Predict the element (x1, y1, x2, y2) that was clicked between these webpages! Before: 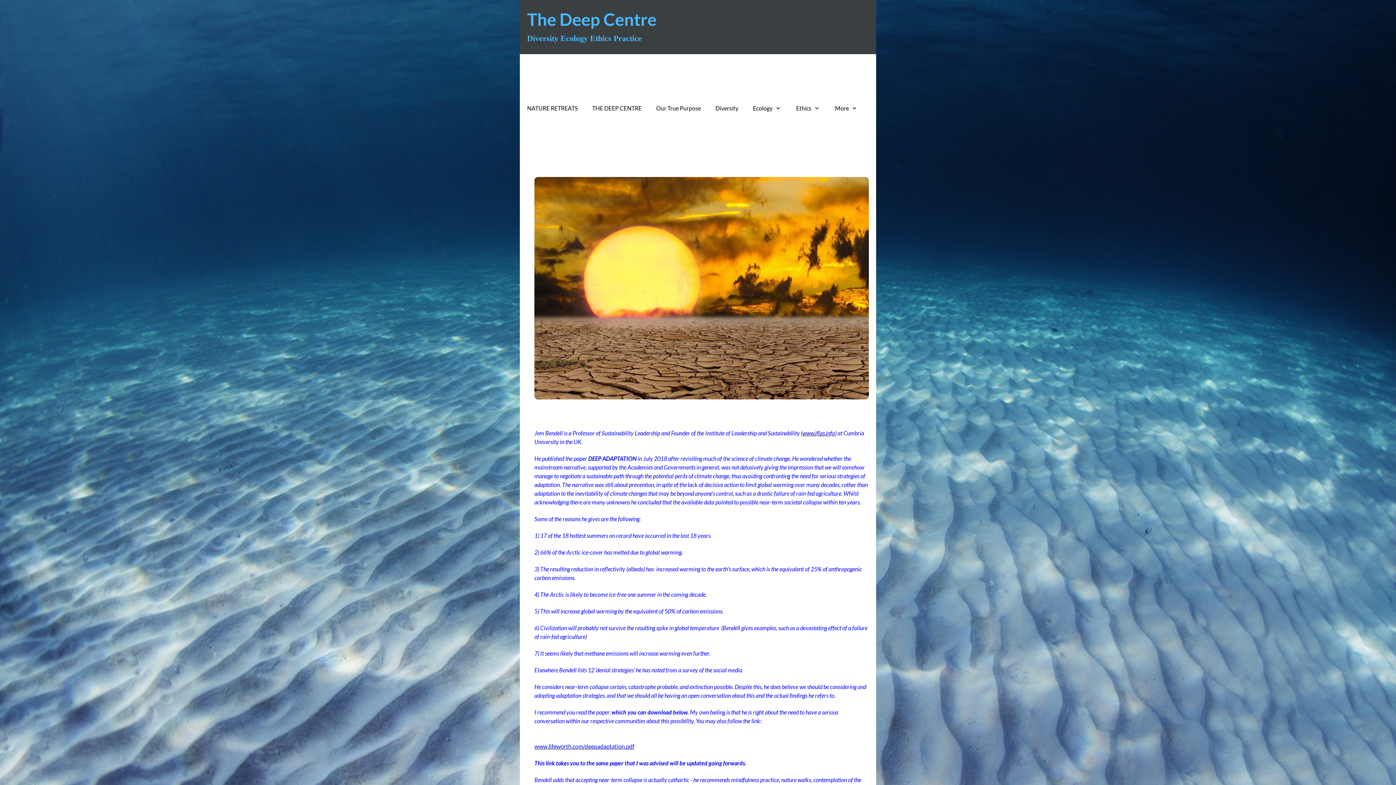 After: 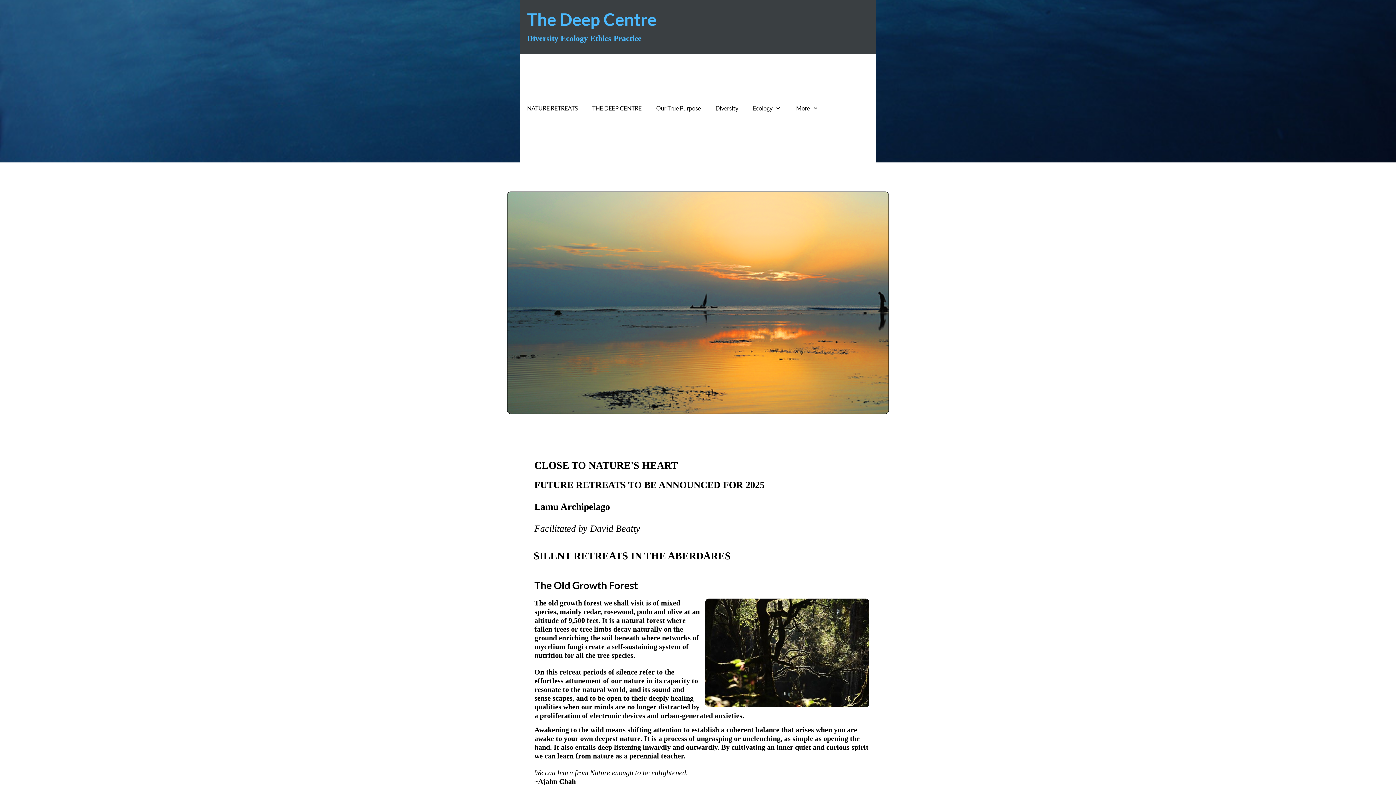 Action: bbox: (527, 6, 656, 31) label: The Deep Centre